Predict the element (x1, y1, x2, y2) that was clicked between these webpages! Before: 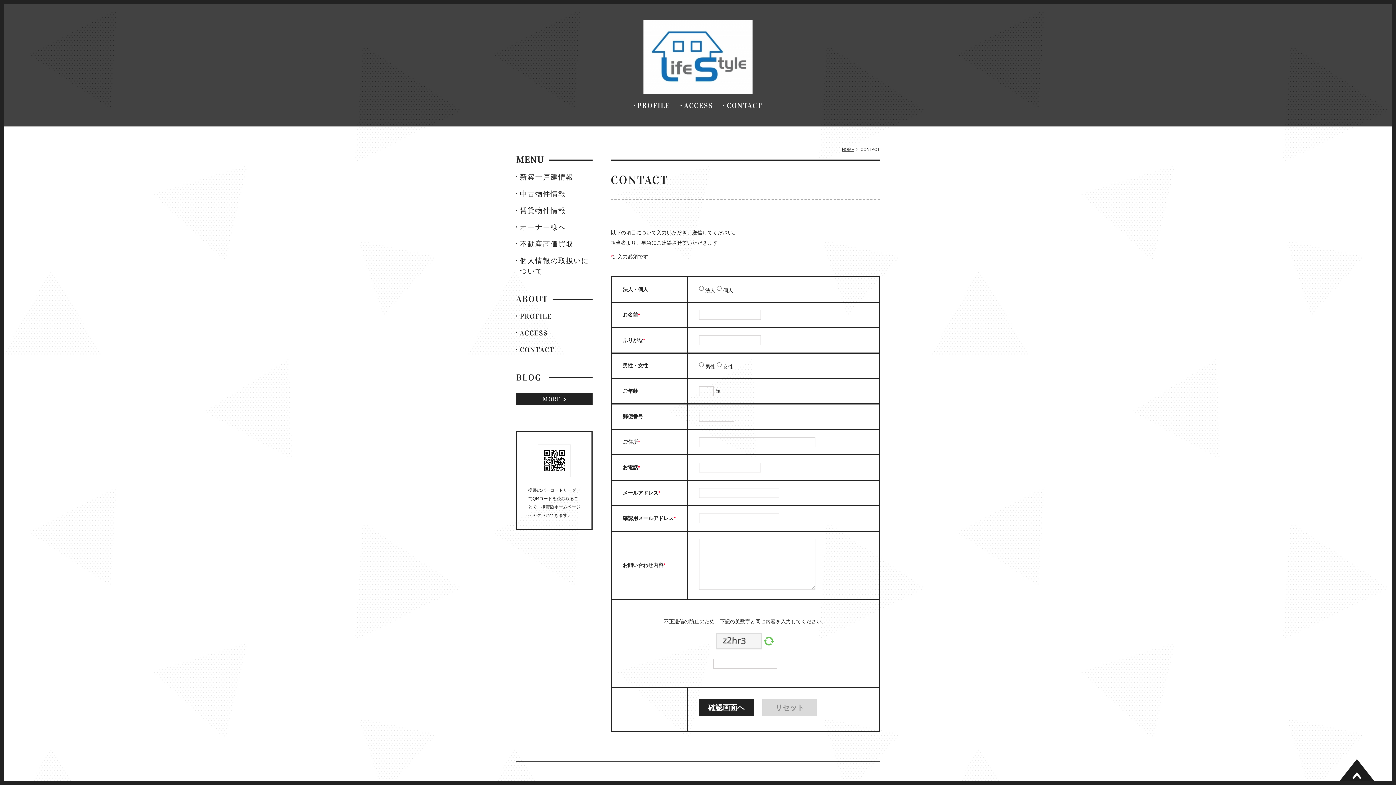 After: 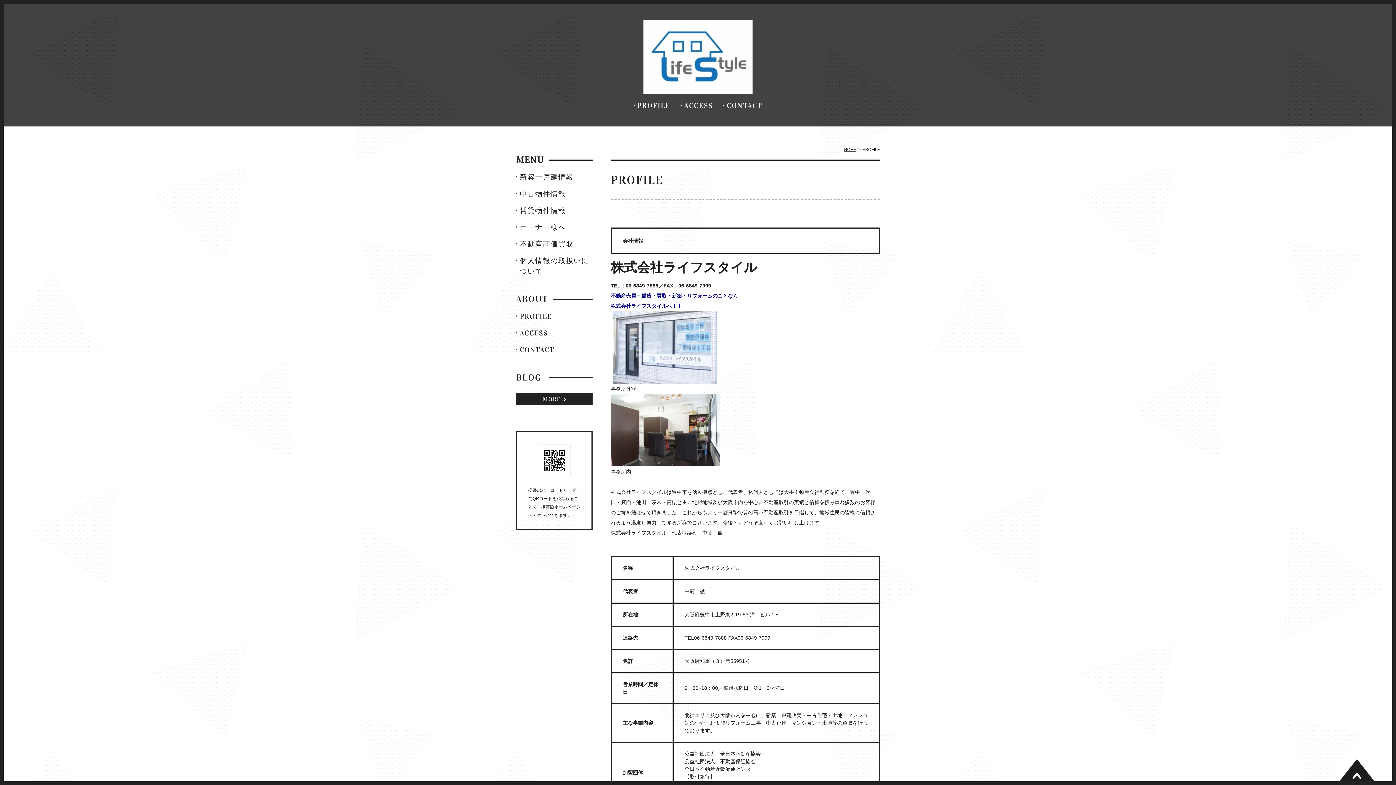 Action: label: PROFILE bbox: (633, 102, 670, 109)